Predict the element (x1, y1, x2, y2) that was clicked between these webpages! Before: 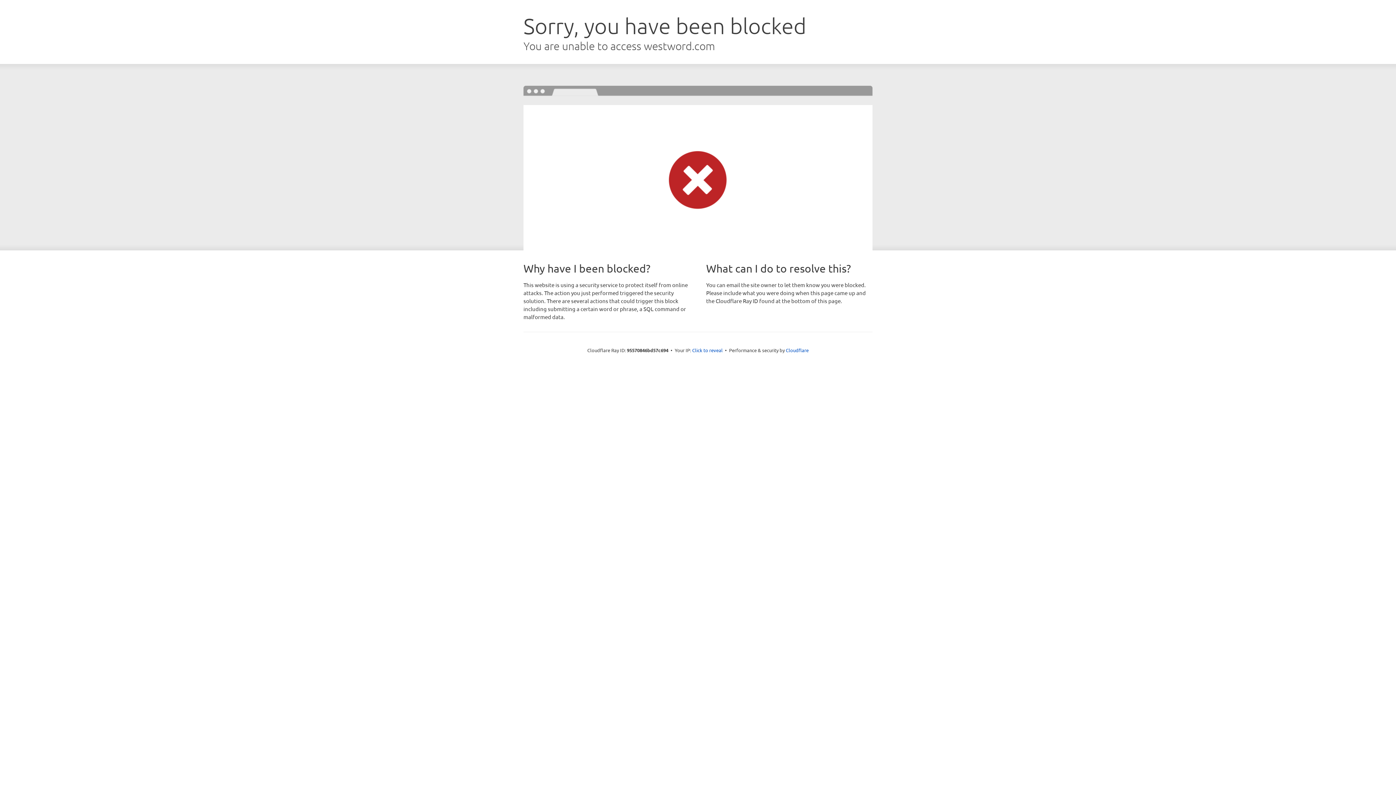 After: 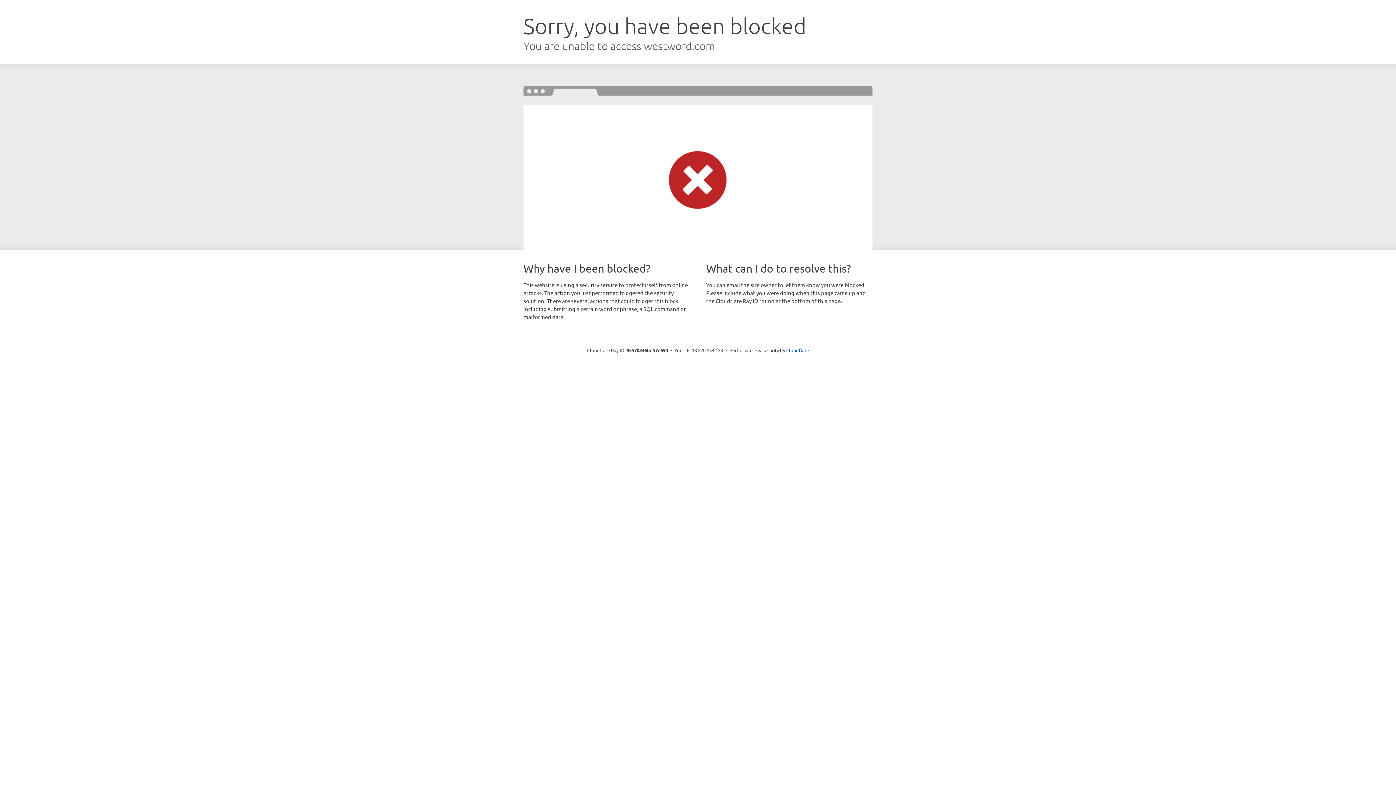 Action: bbox: (692, 346, 722, 353) label: Click to reveal